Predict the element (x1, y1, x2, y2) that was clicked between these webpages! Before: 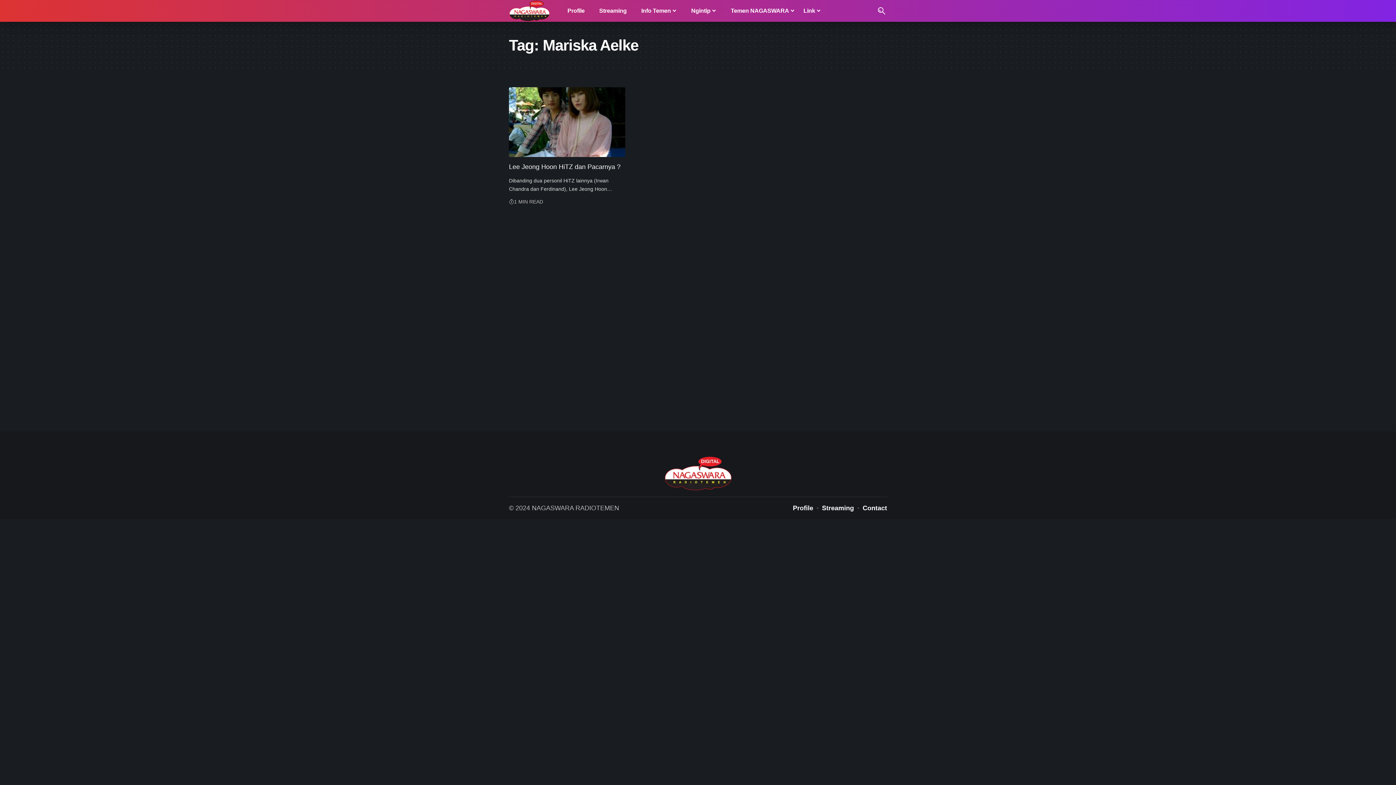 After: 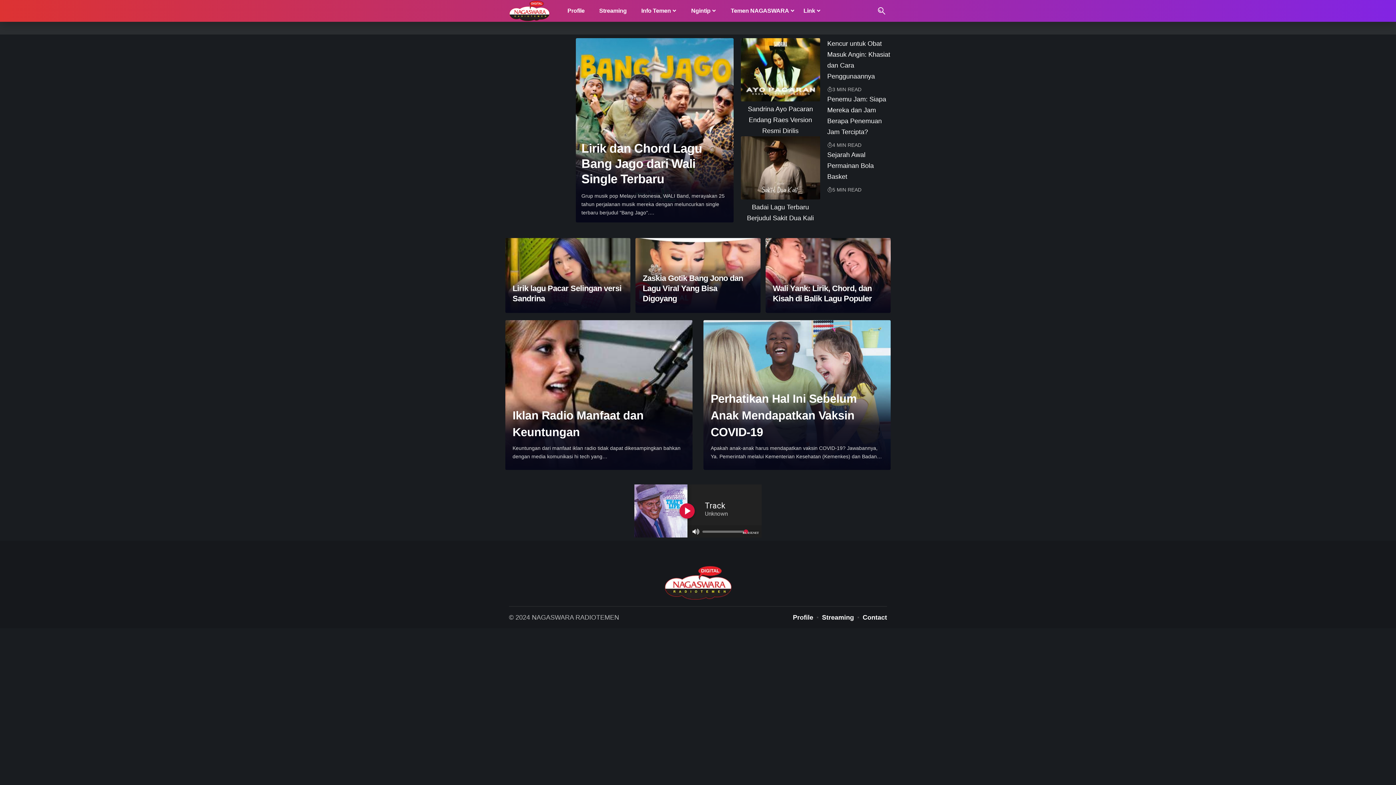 Action: bbox: (663, 455, 732, 491)